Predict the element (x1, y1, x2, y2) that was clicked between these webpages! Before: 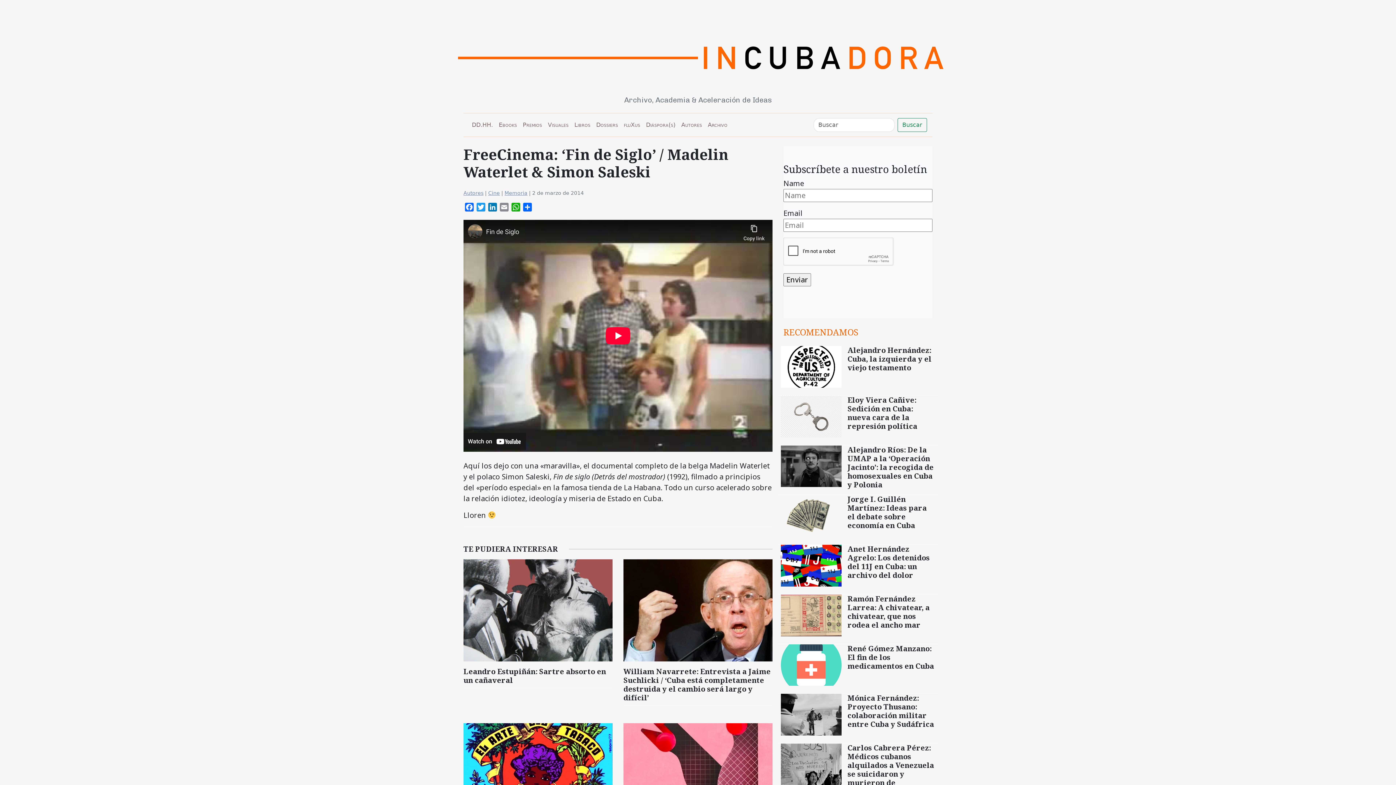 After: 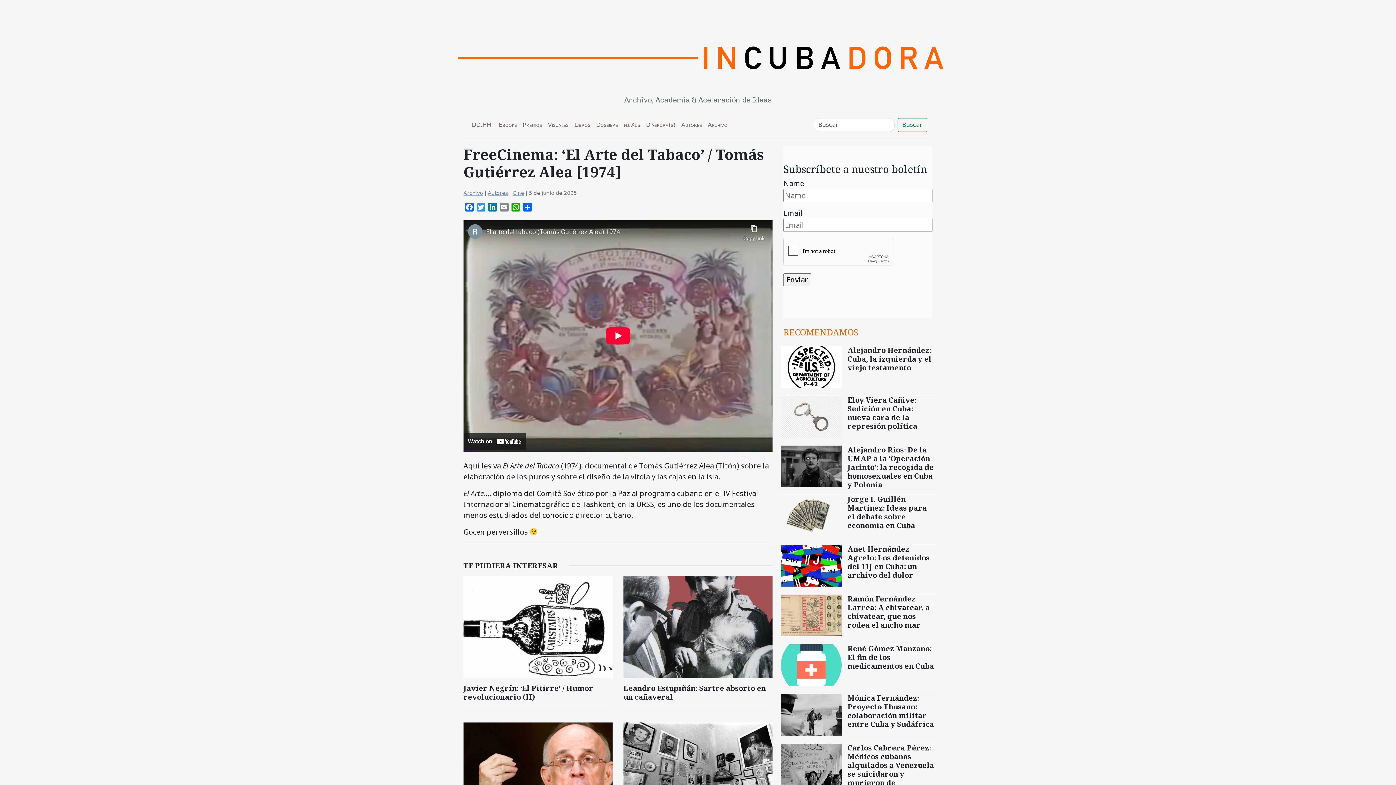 Action: bbox: (463, 723, 612, 825)